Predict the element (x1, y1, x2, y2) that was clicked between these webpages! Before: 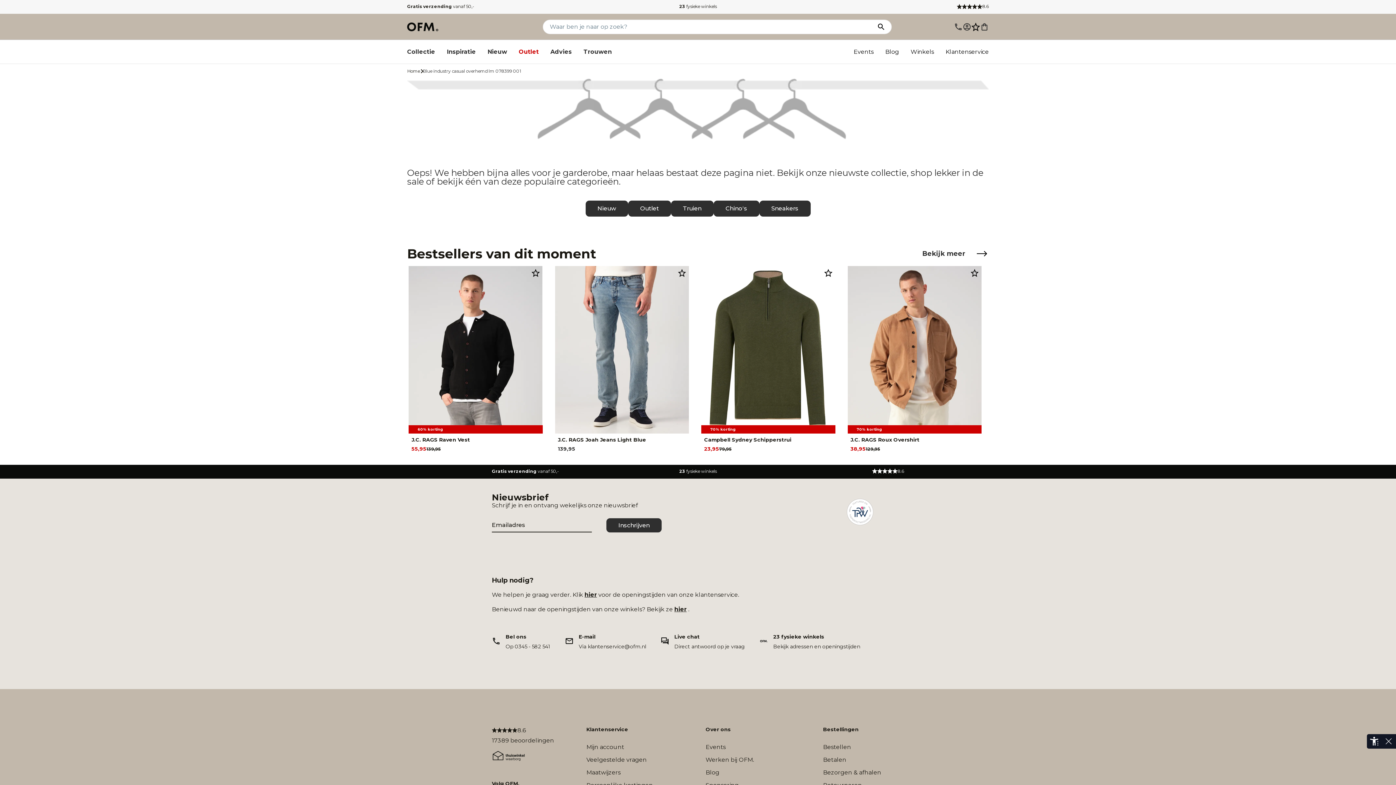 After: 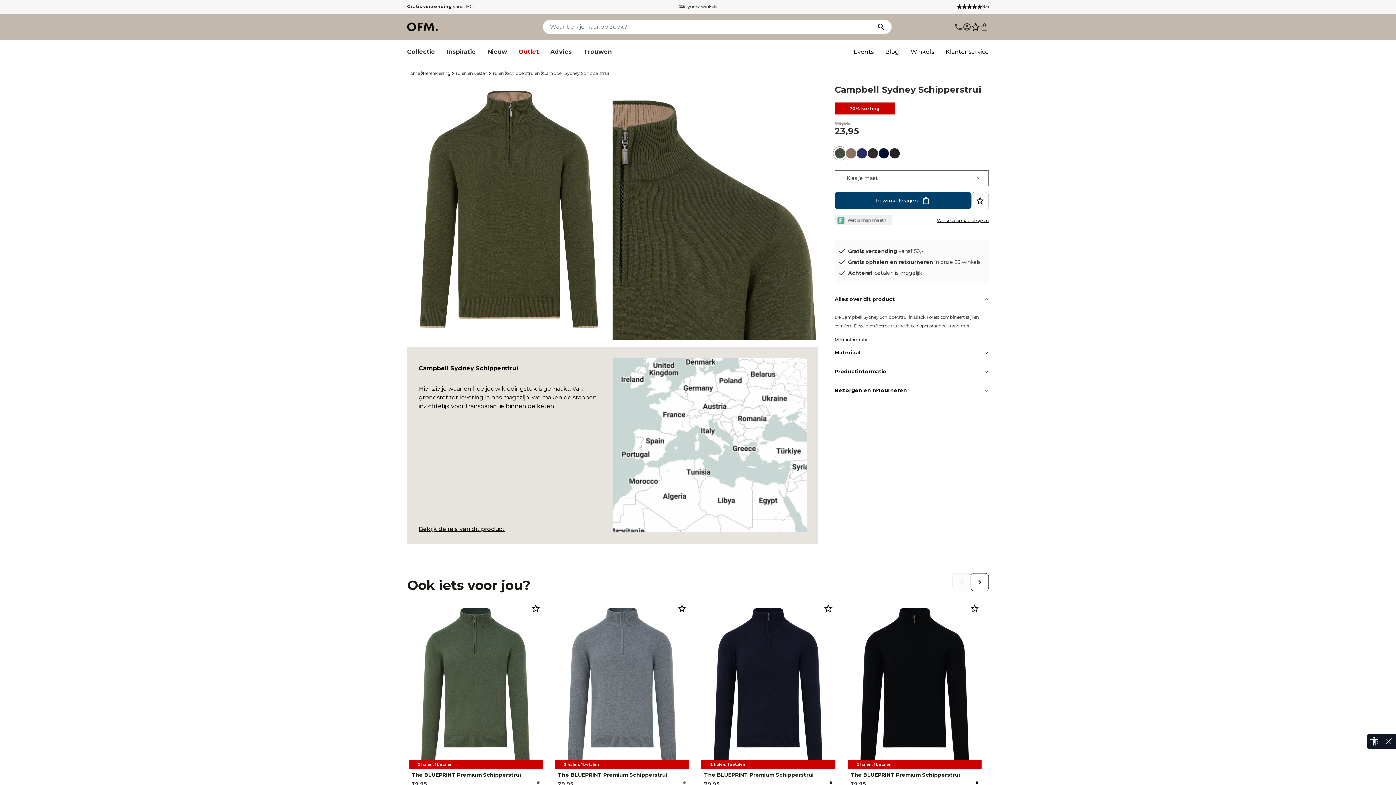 Action: label: 70% korting bbox: (701, 266, 835, 433)